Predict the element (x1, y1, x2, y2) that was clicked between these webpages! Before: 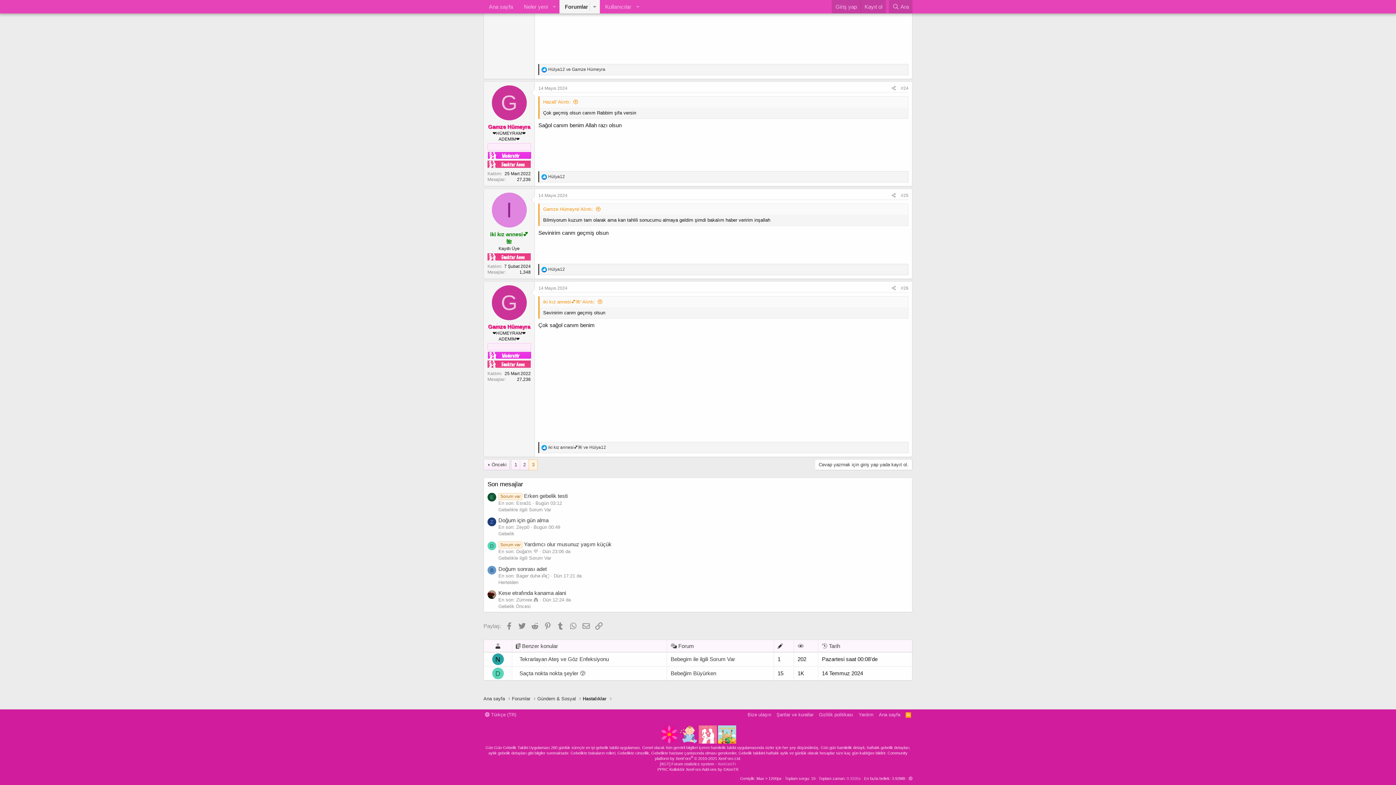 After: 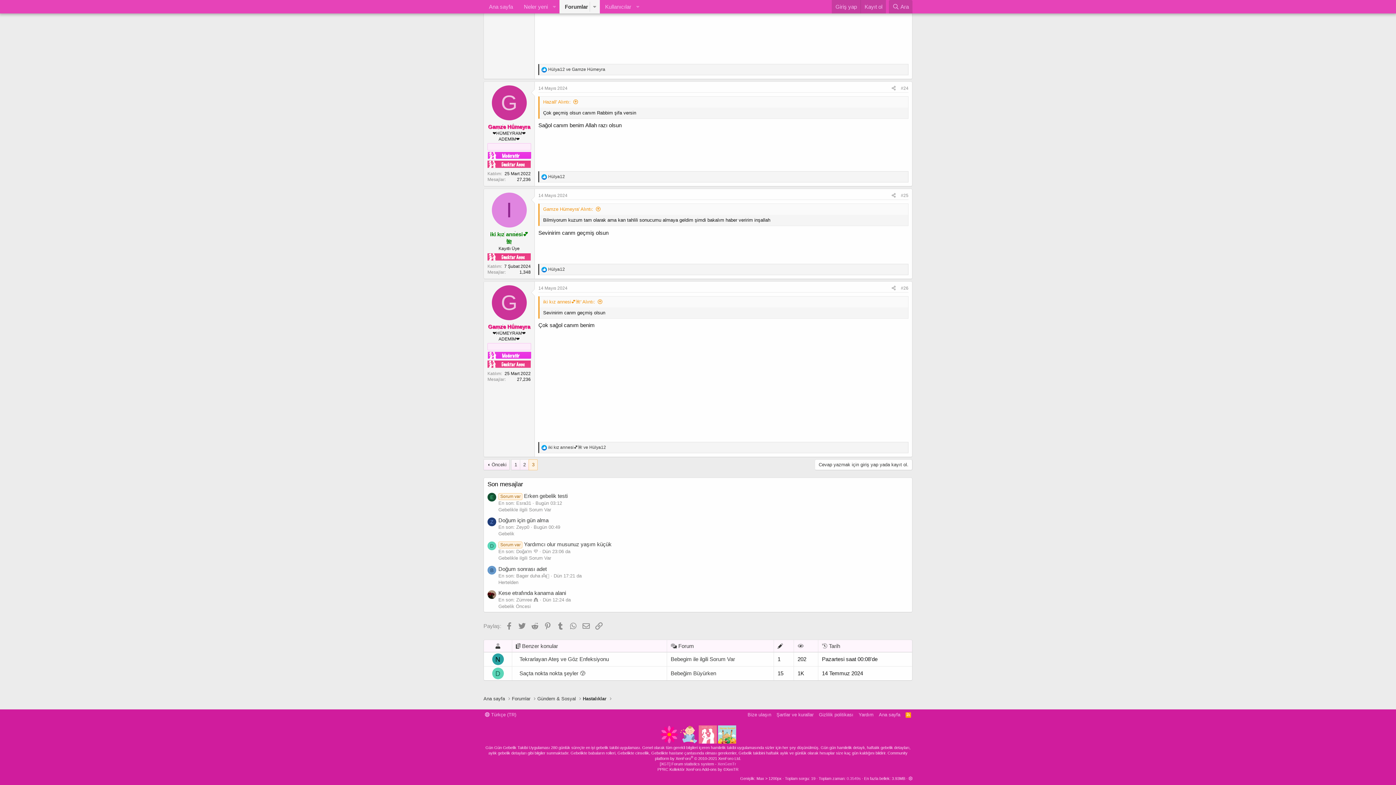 Action: label: 14 Mayıs 2024 bbox: (538, 85, 567, 90)